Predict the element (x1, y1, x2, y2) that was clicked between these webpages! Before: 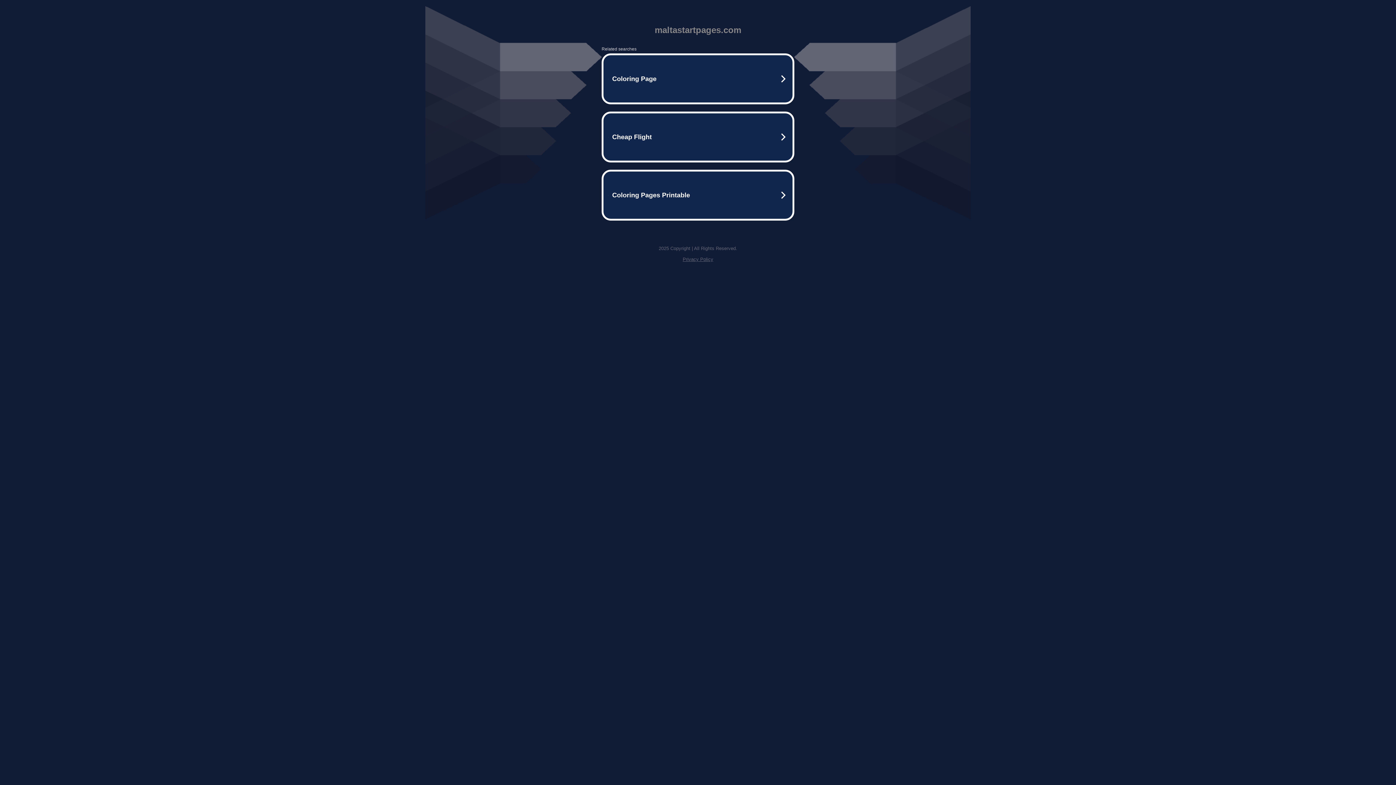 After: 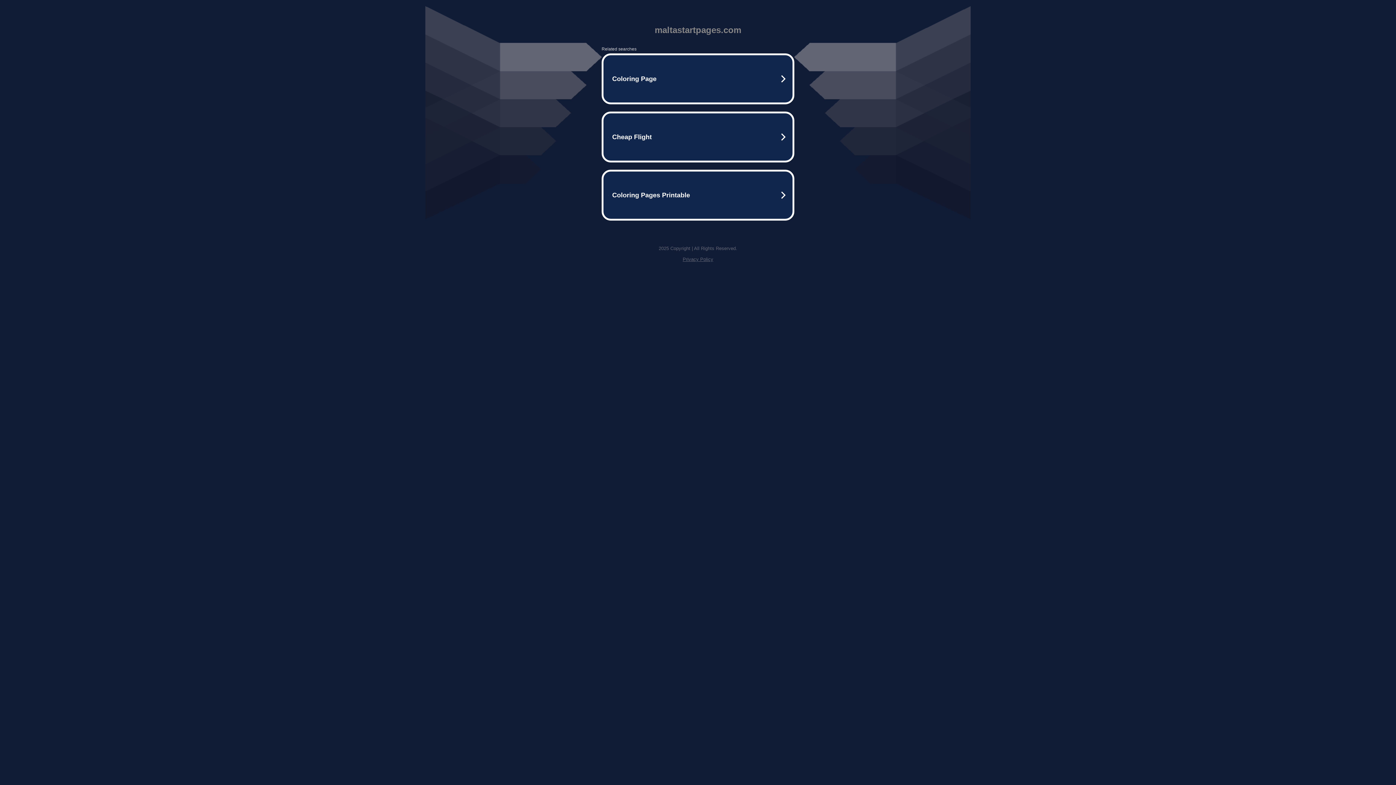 Action: label: Privacy Policy bbox: (682, 256, 713, 262)